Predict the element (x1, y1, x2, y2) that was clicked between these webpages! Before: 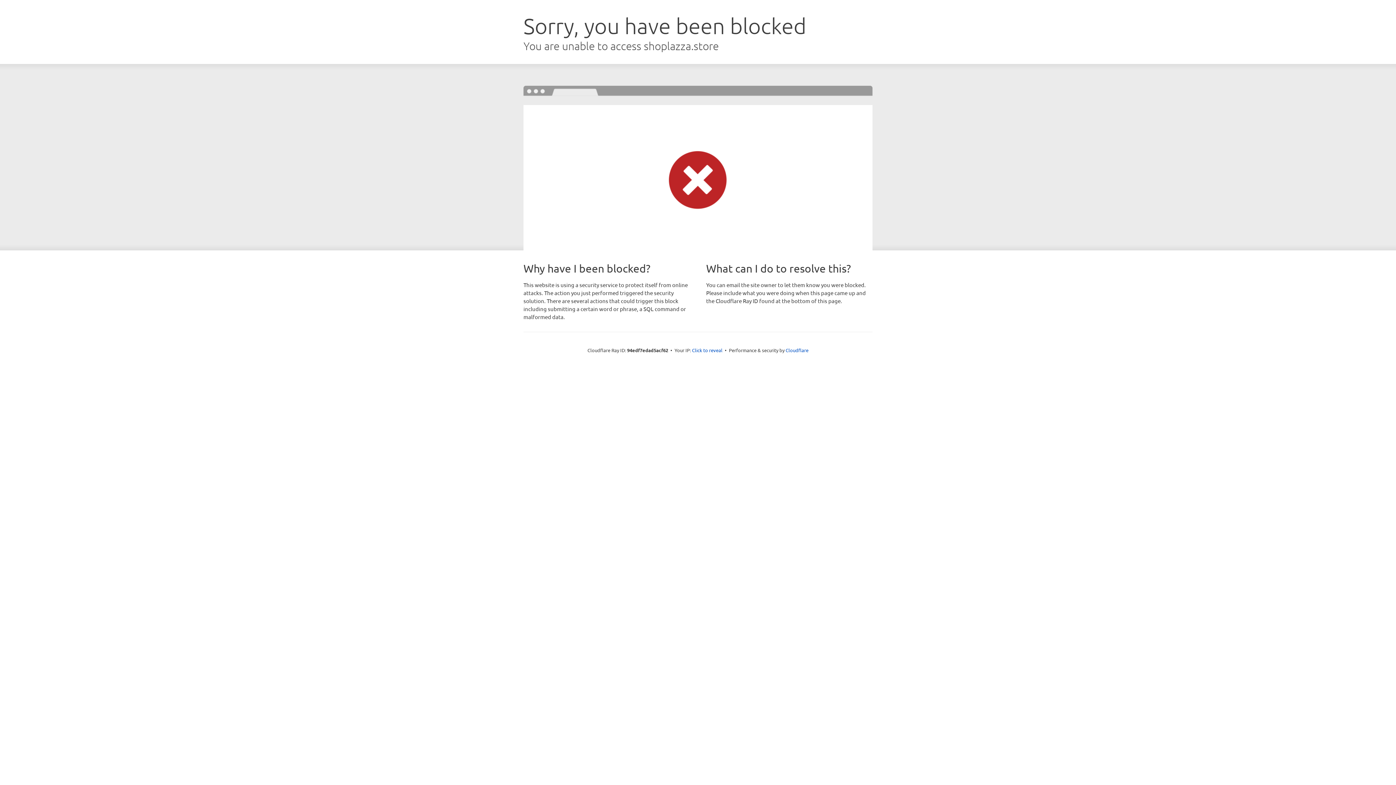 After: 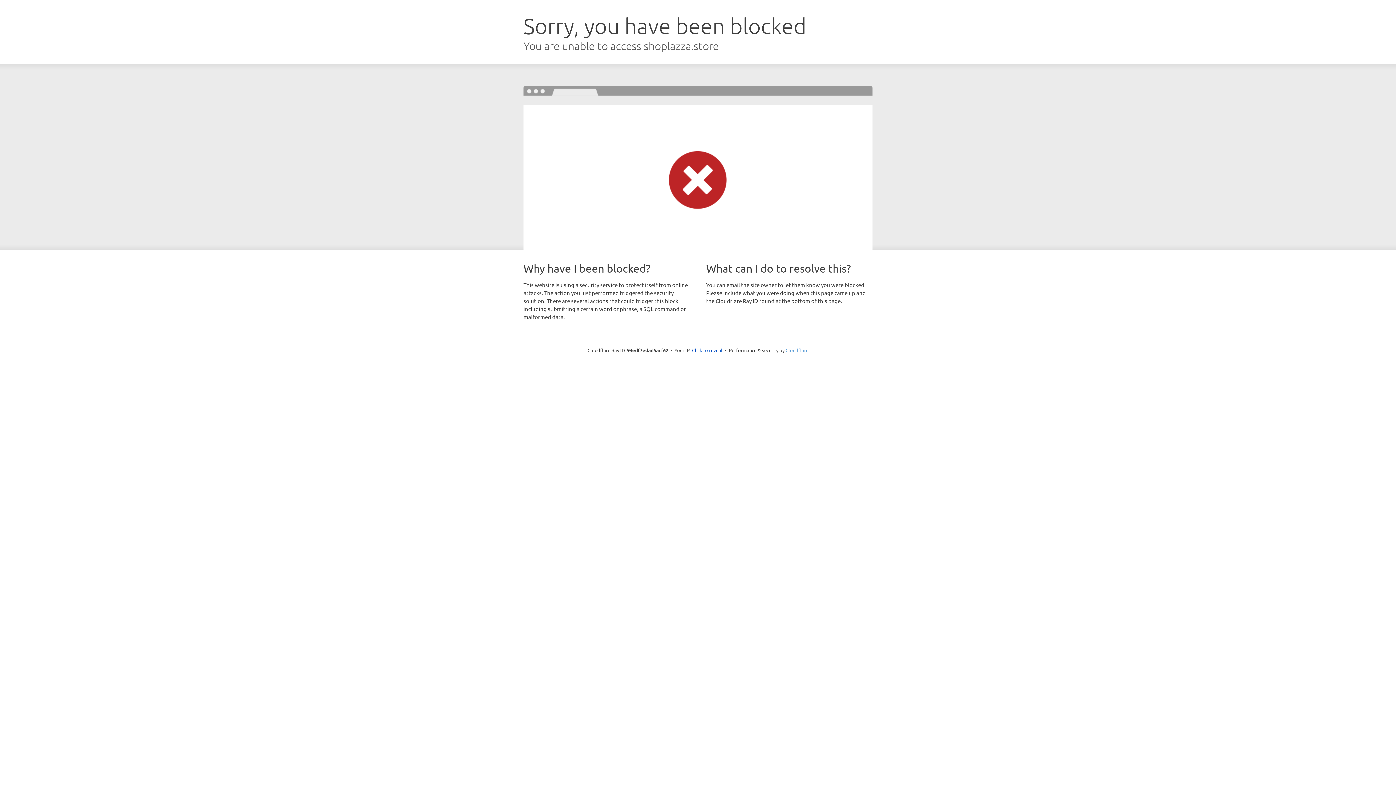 Action: bbox: (785, 347, 808, 353) label: Cloudflare